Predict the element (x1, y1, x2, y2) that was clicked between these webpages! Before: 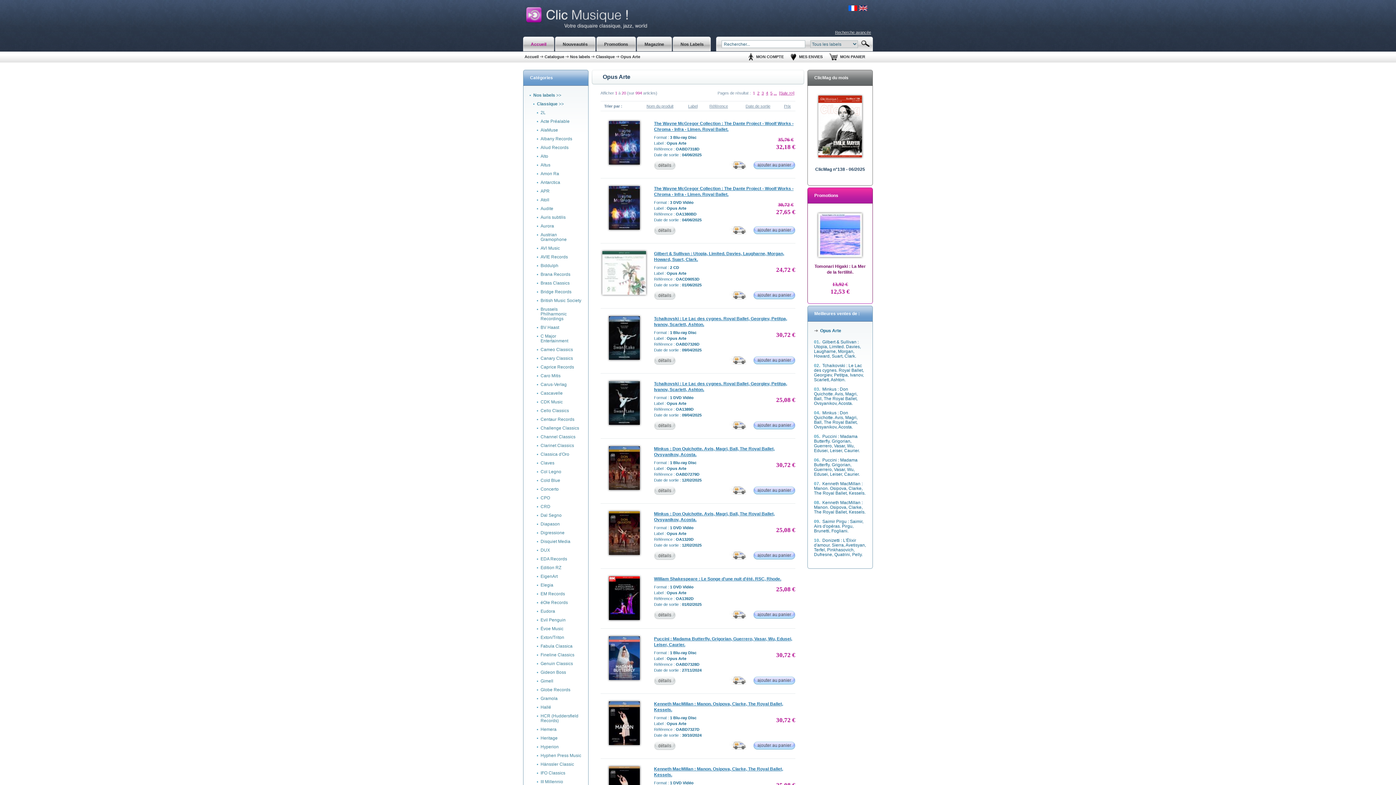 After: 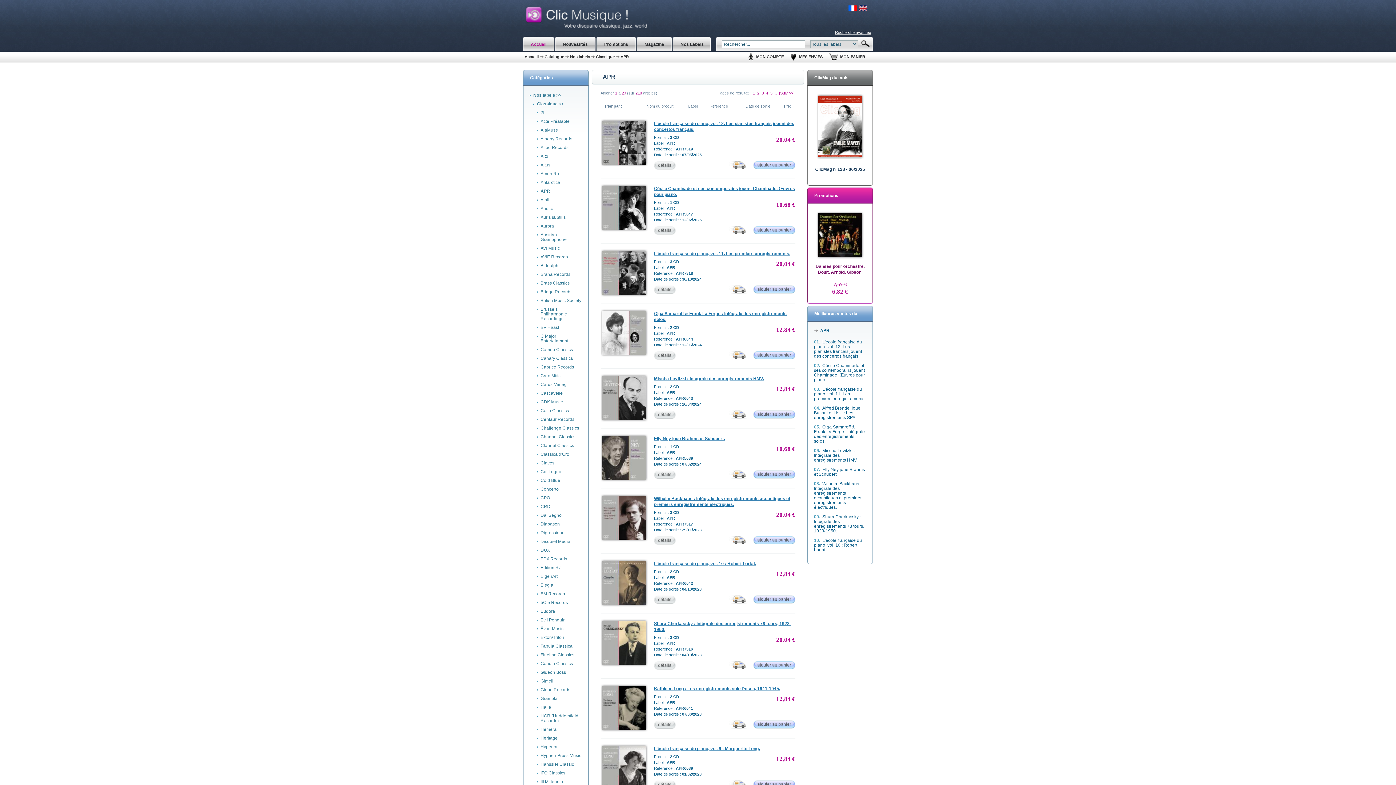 Action: bbox: (537, 187, 582, 196) label: APR